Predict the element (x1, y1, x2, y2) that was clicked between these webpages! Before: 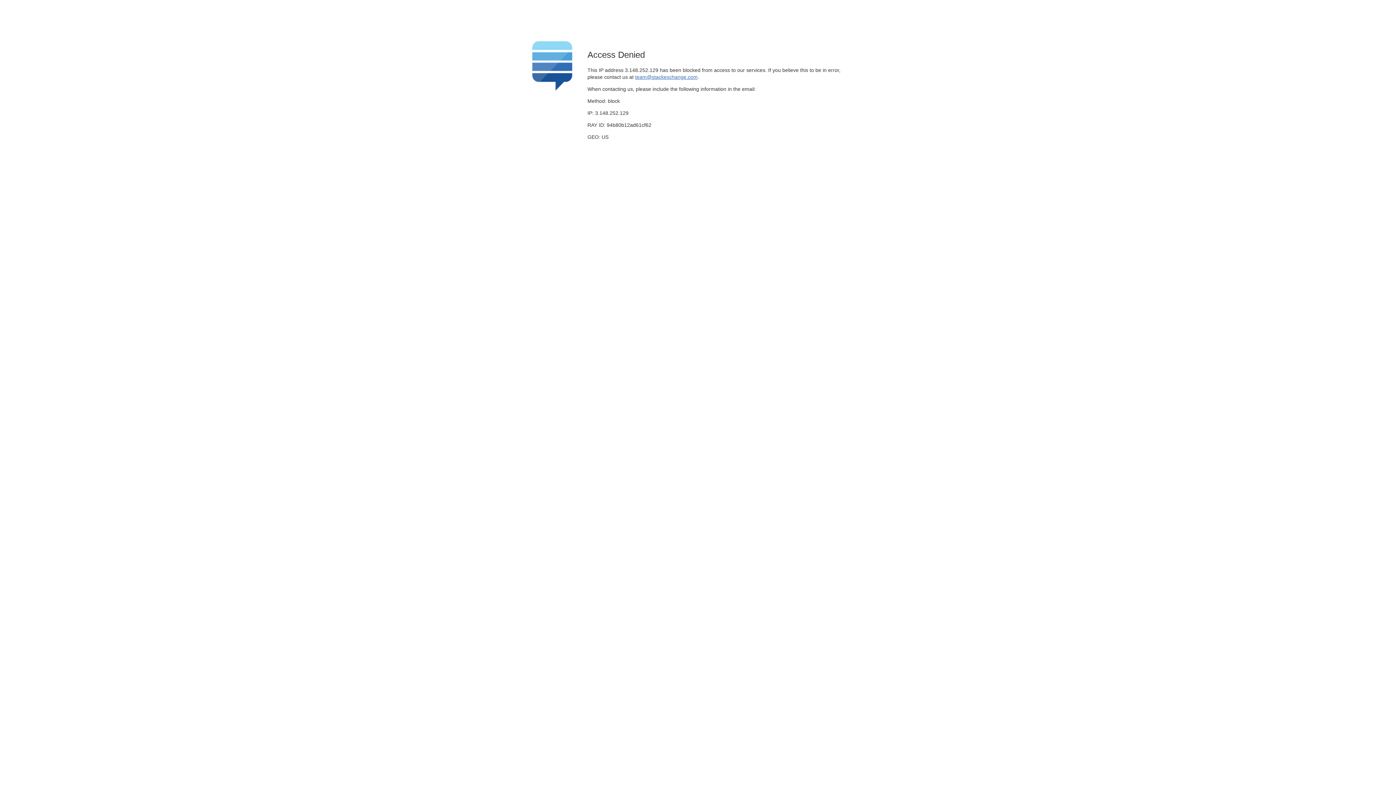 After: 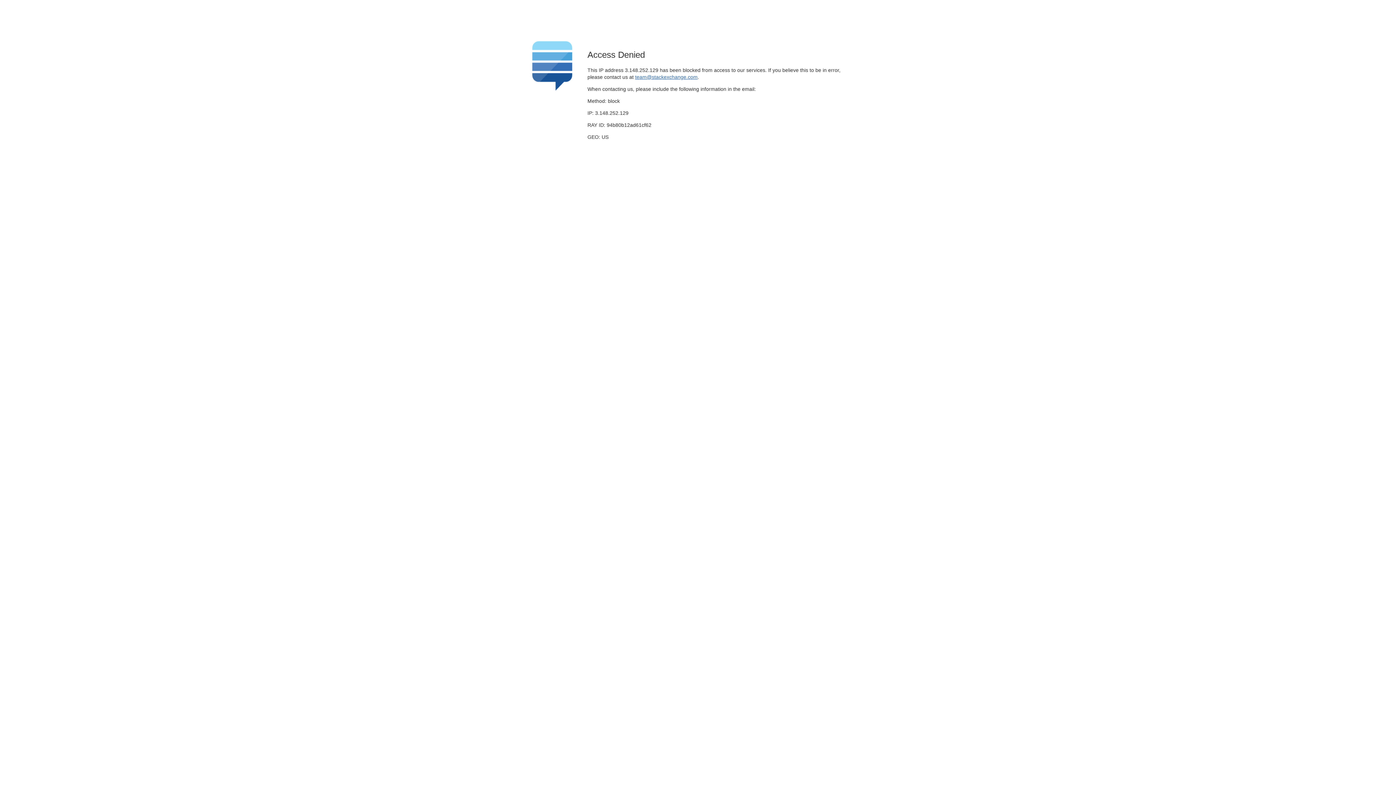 Action: label: team@stackexchange.com bbox: (635, 74, 697, 79)